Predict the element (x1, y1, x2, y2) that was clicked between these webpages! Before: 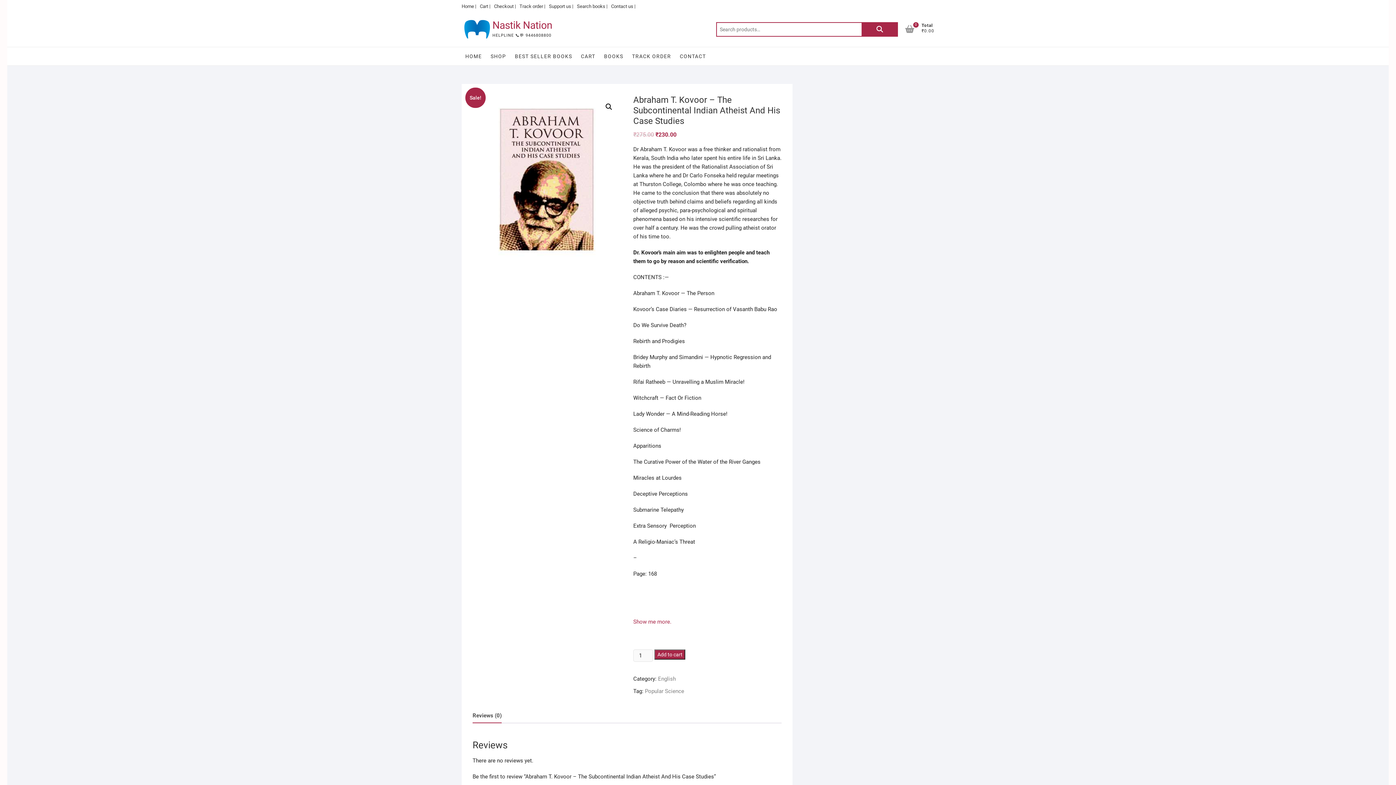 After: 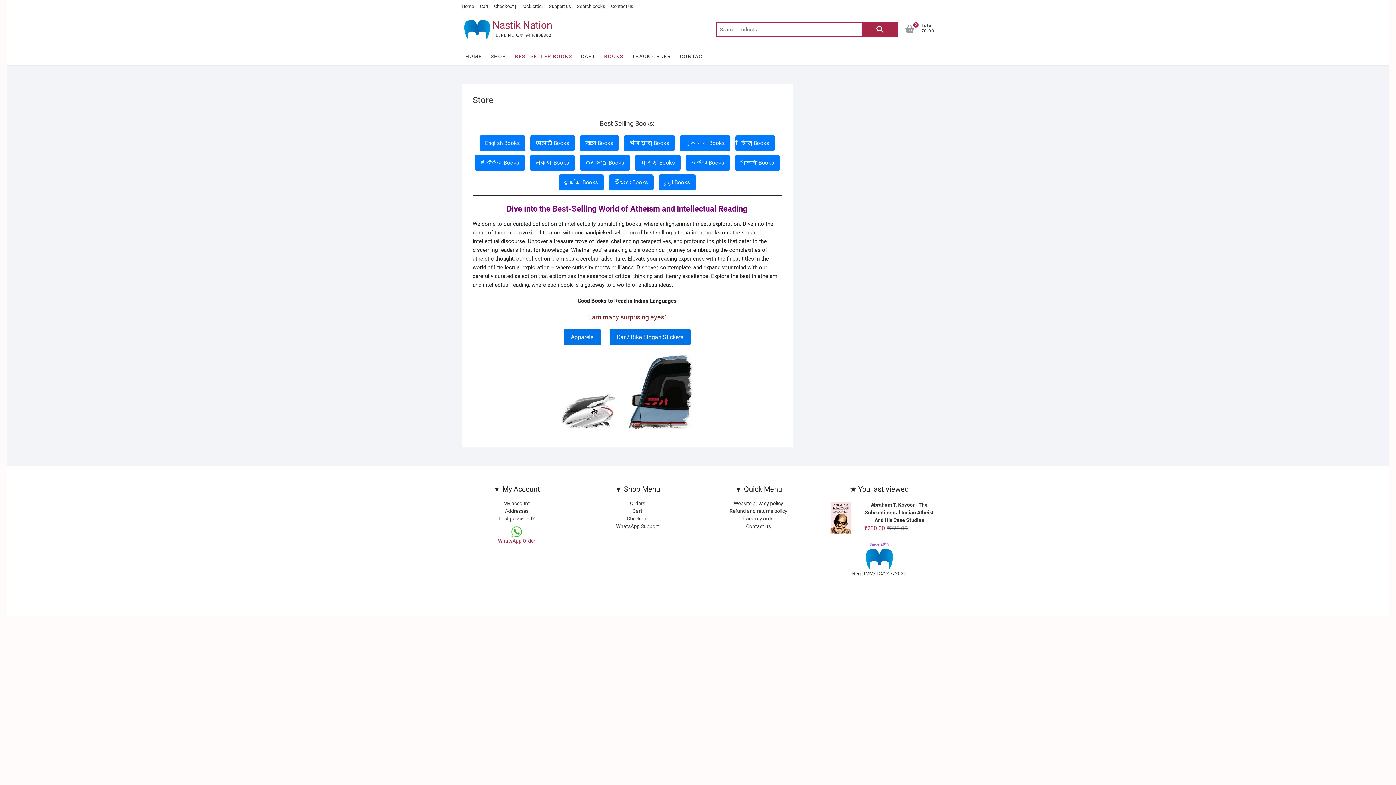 Action: label: BOOKS bbox: (600, 47, 627, 65)